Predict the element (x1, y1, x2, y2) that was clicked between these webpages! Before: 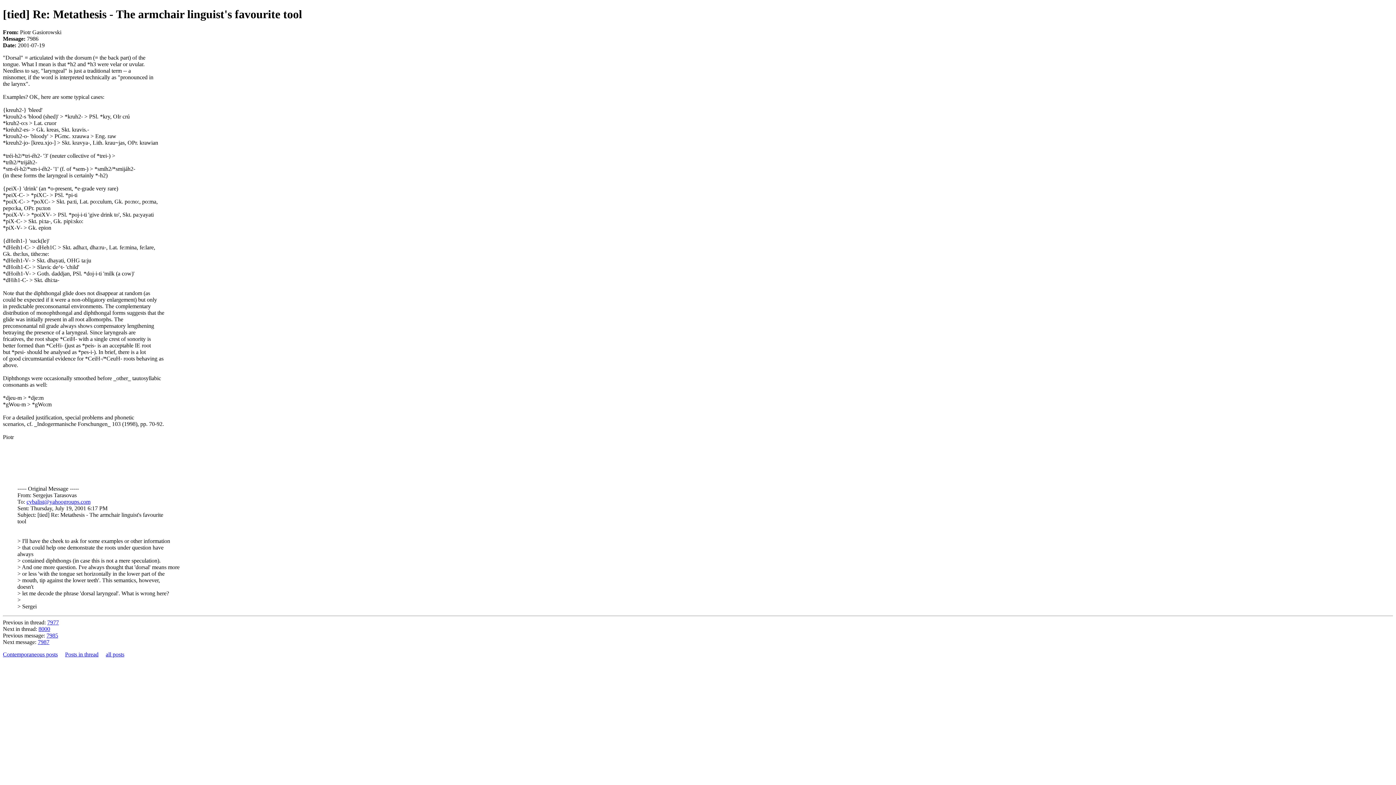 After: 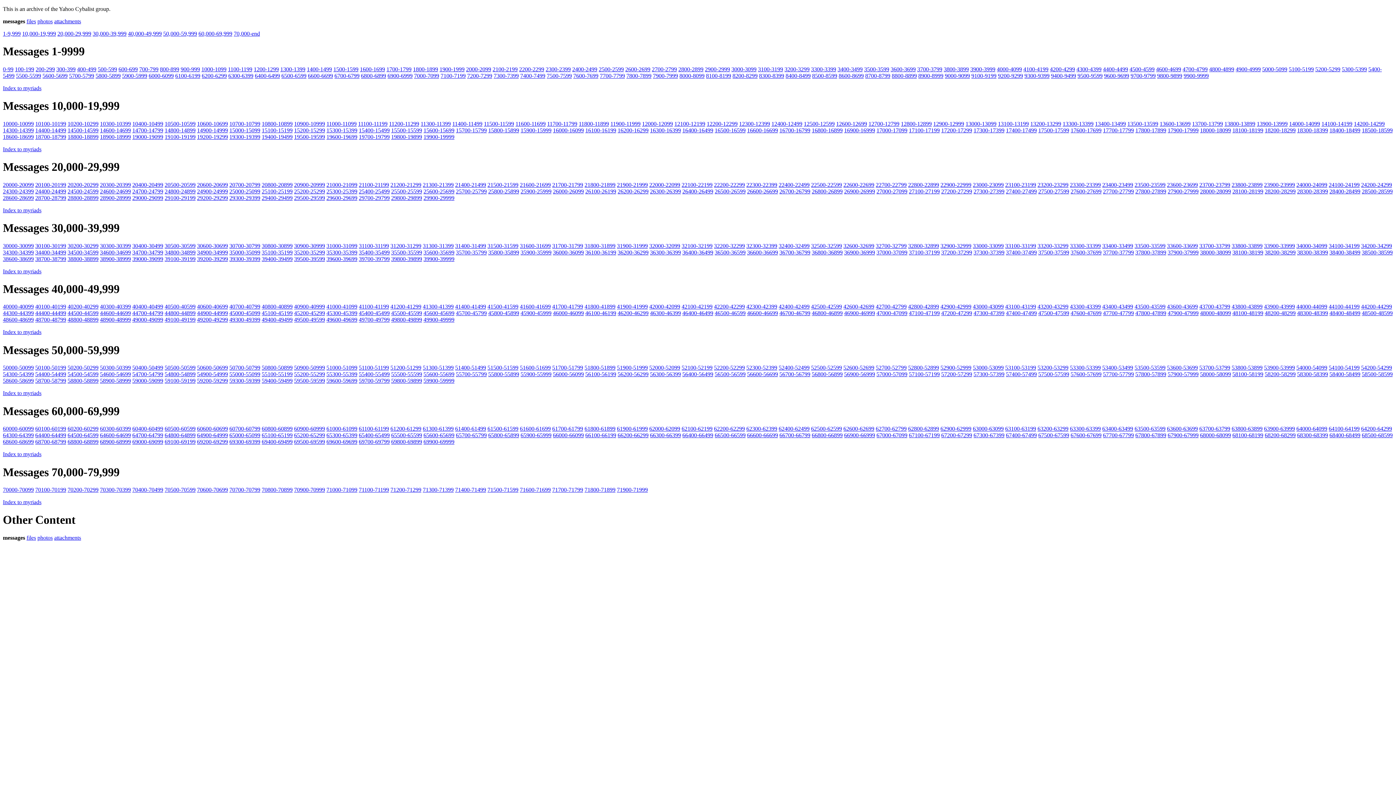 Action: bbox: (105, 651, 124, 657) label: all posts